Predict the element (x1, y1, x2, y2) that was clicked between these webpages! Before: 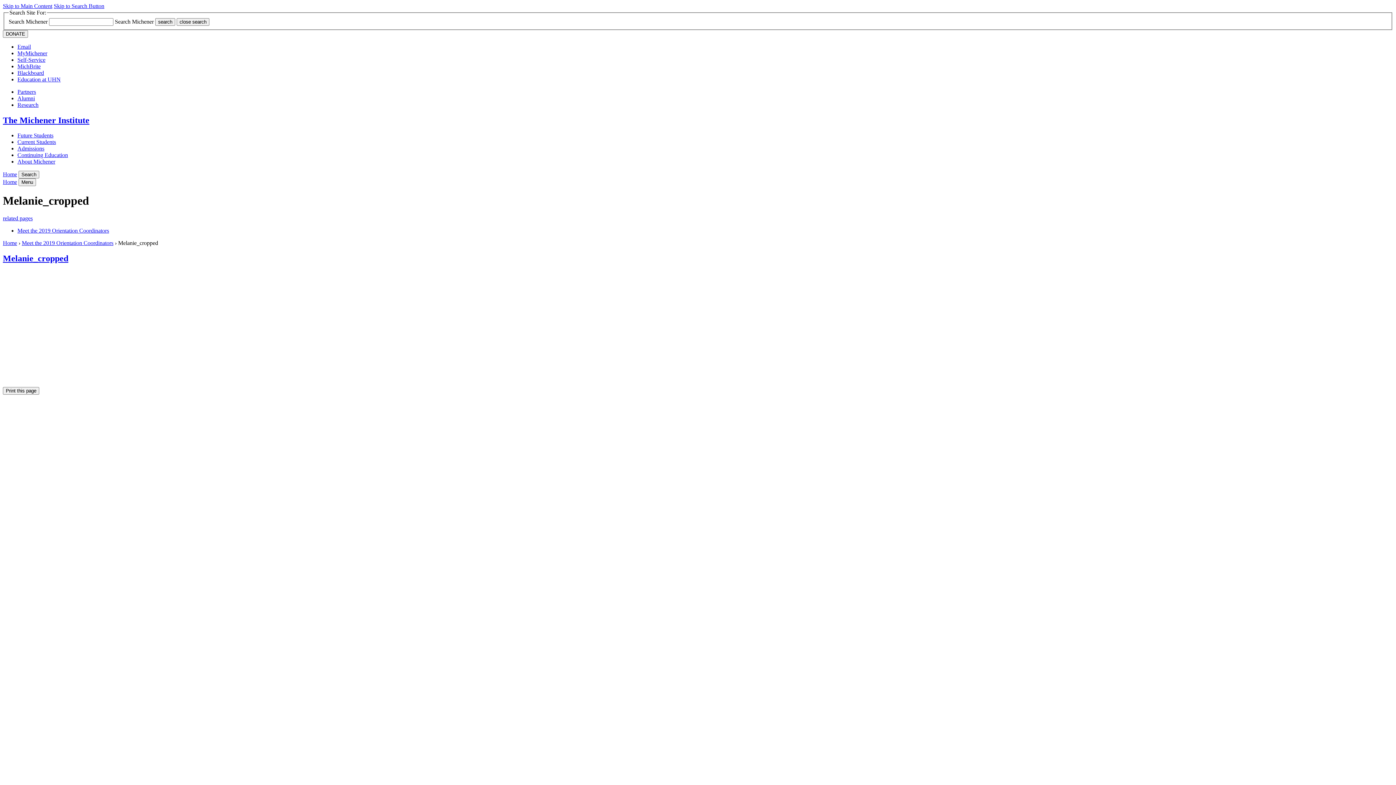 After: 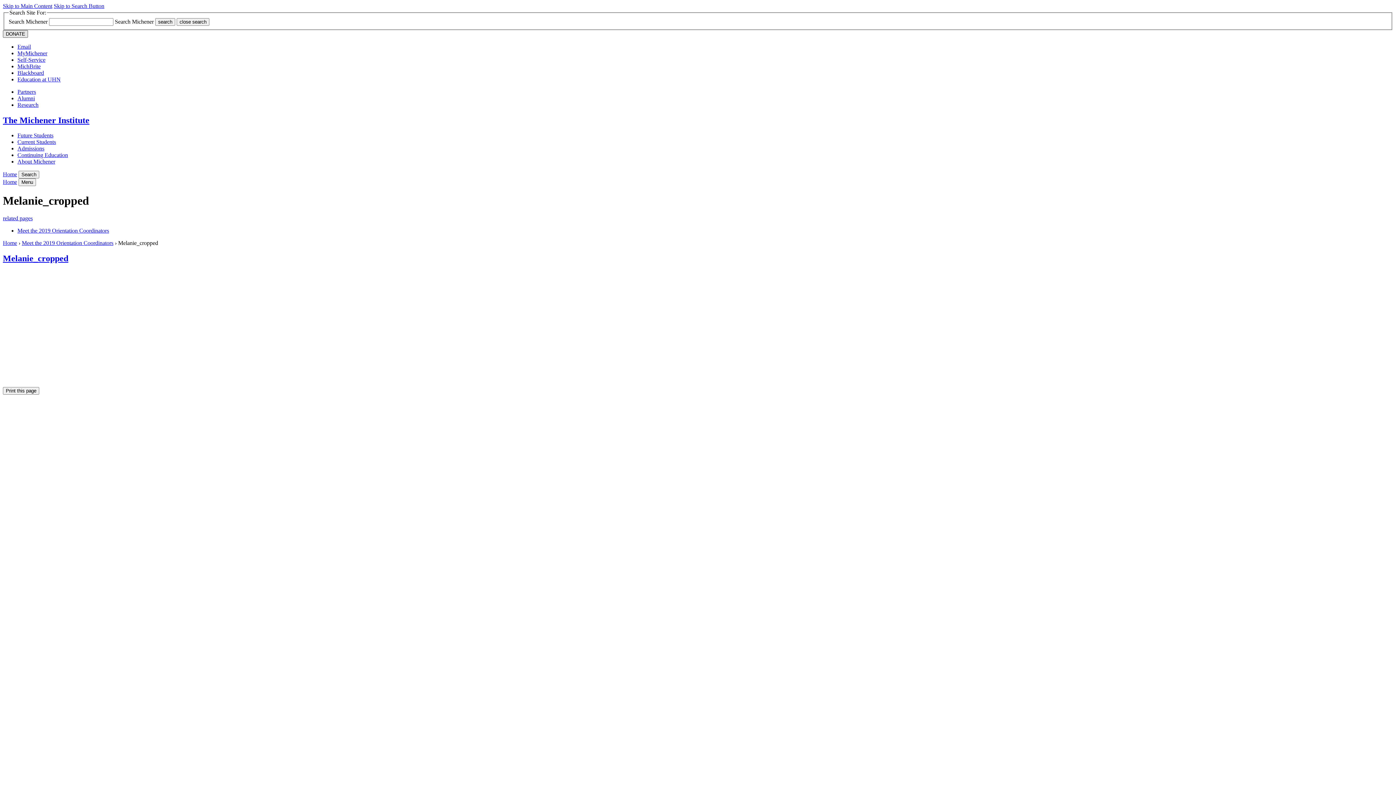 Action: bbox: (2, 30, 28, 37) label: DONATE